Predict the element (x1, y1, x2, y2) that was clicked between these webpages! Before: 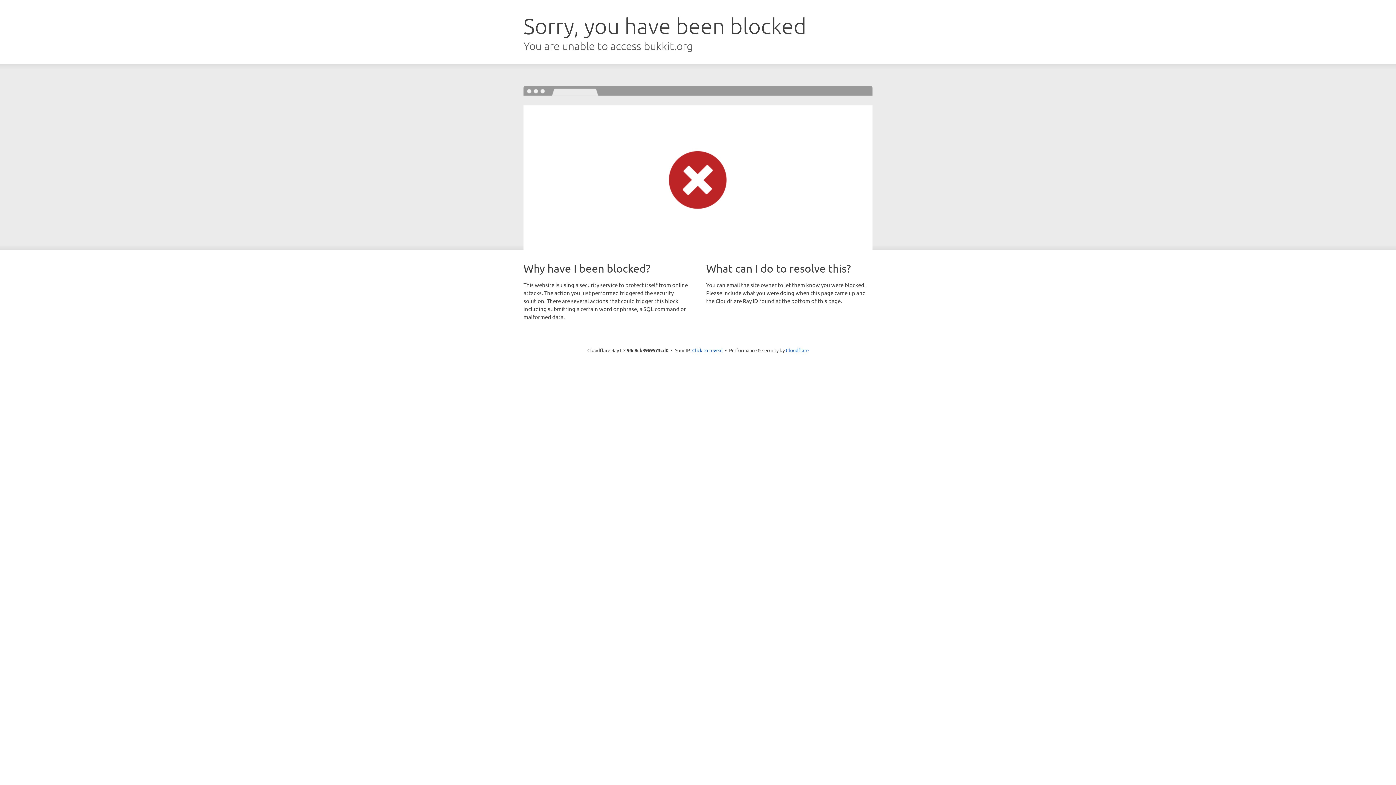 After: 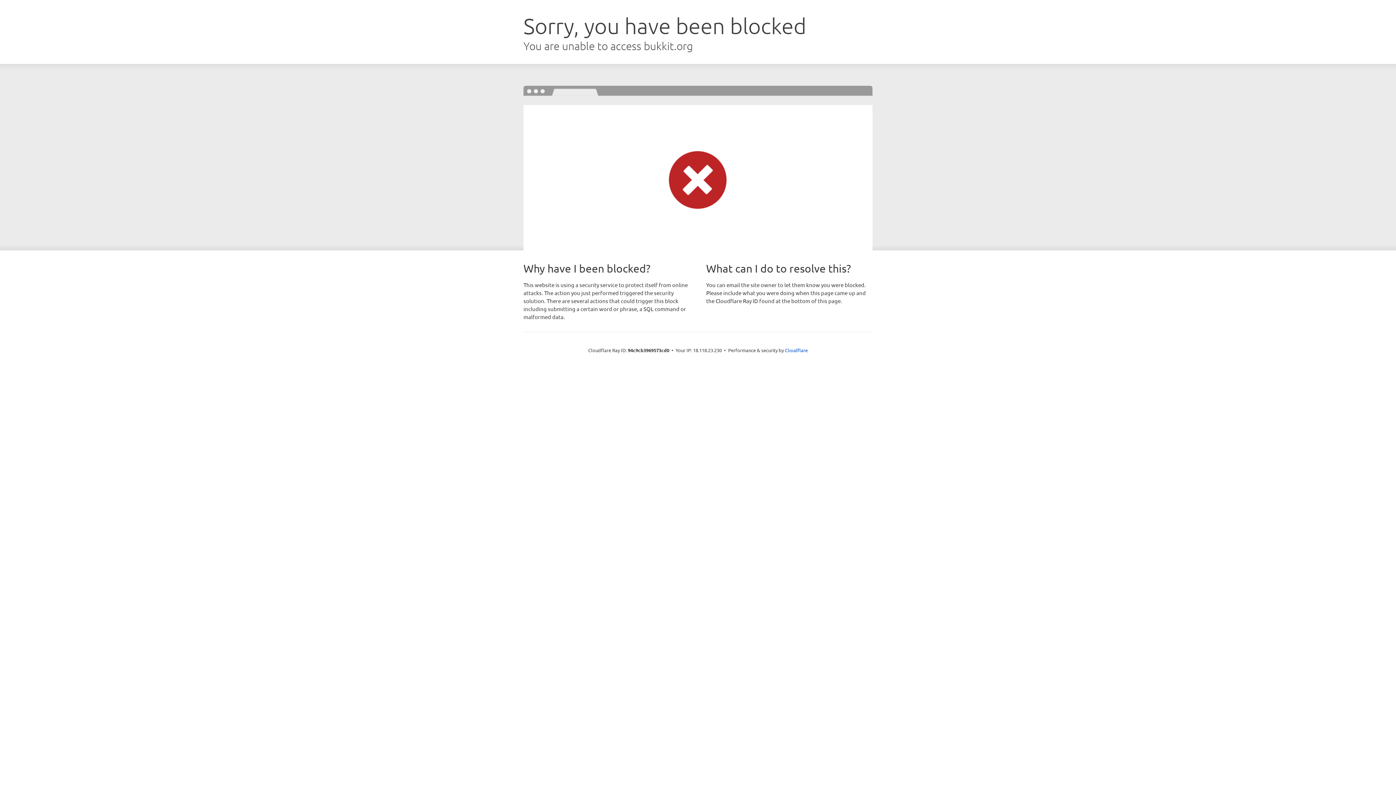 Action: bbox: (692, 346, 722, 353) label: Click to reveal